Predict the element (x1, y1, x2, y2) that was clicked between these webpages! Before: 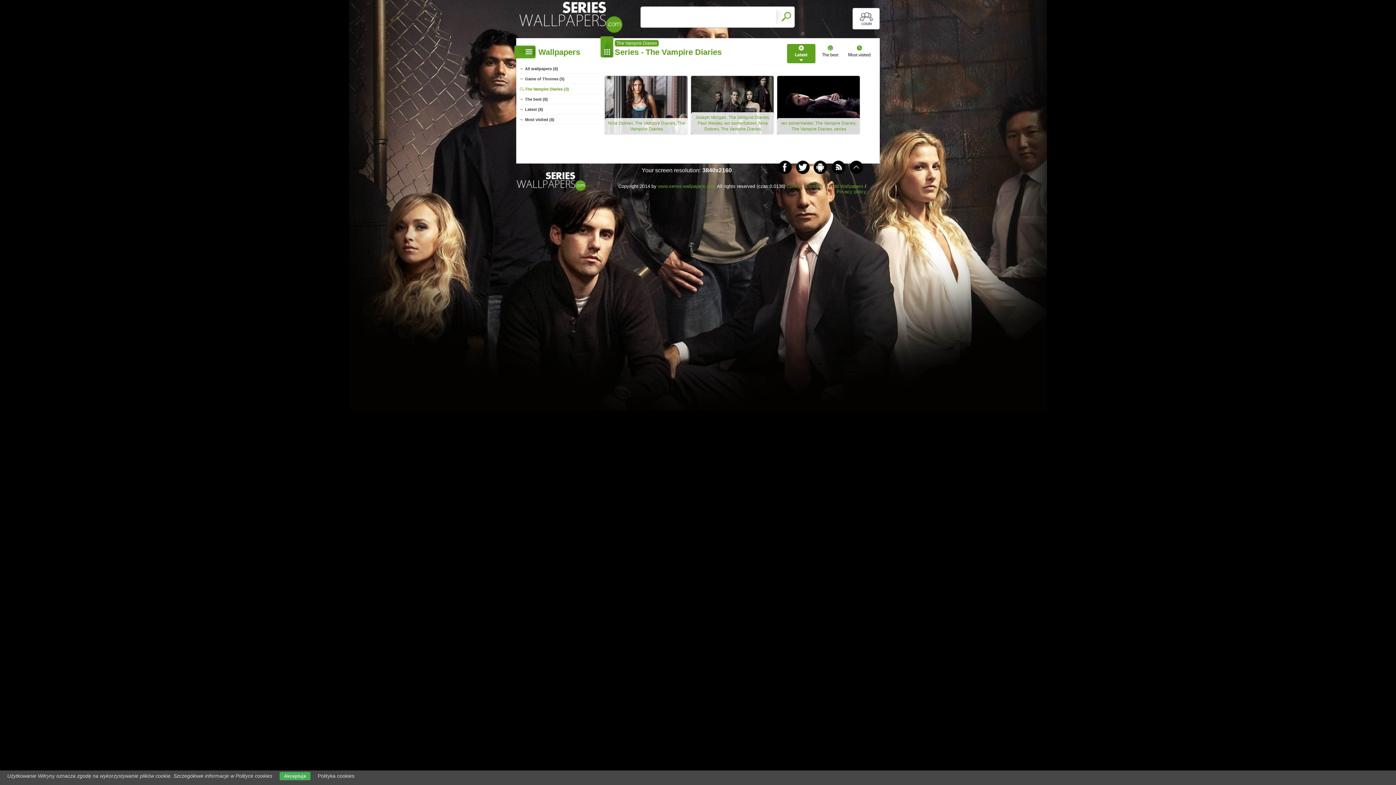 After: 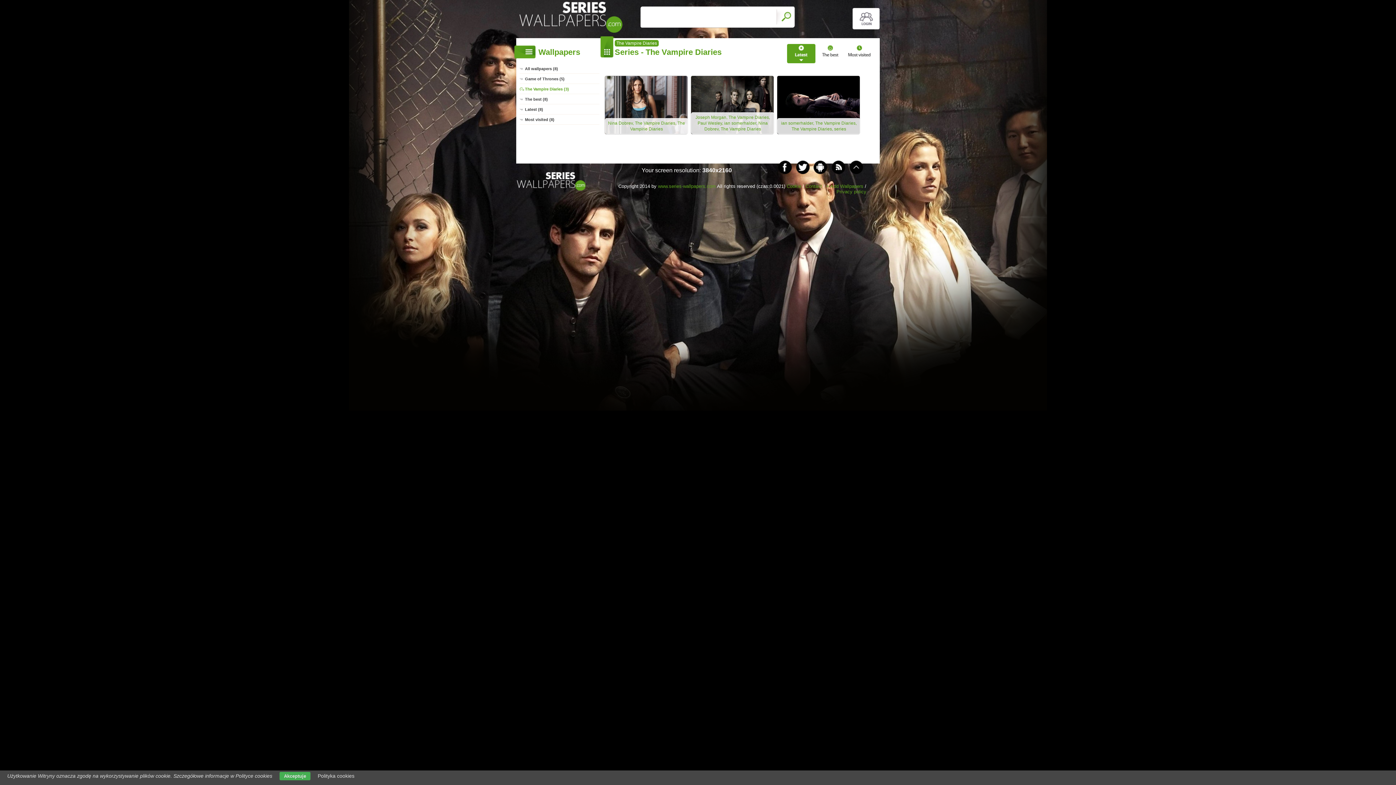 Action: bbox: (317, 773, 354, 779) label: Polityka cookies